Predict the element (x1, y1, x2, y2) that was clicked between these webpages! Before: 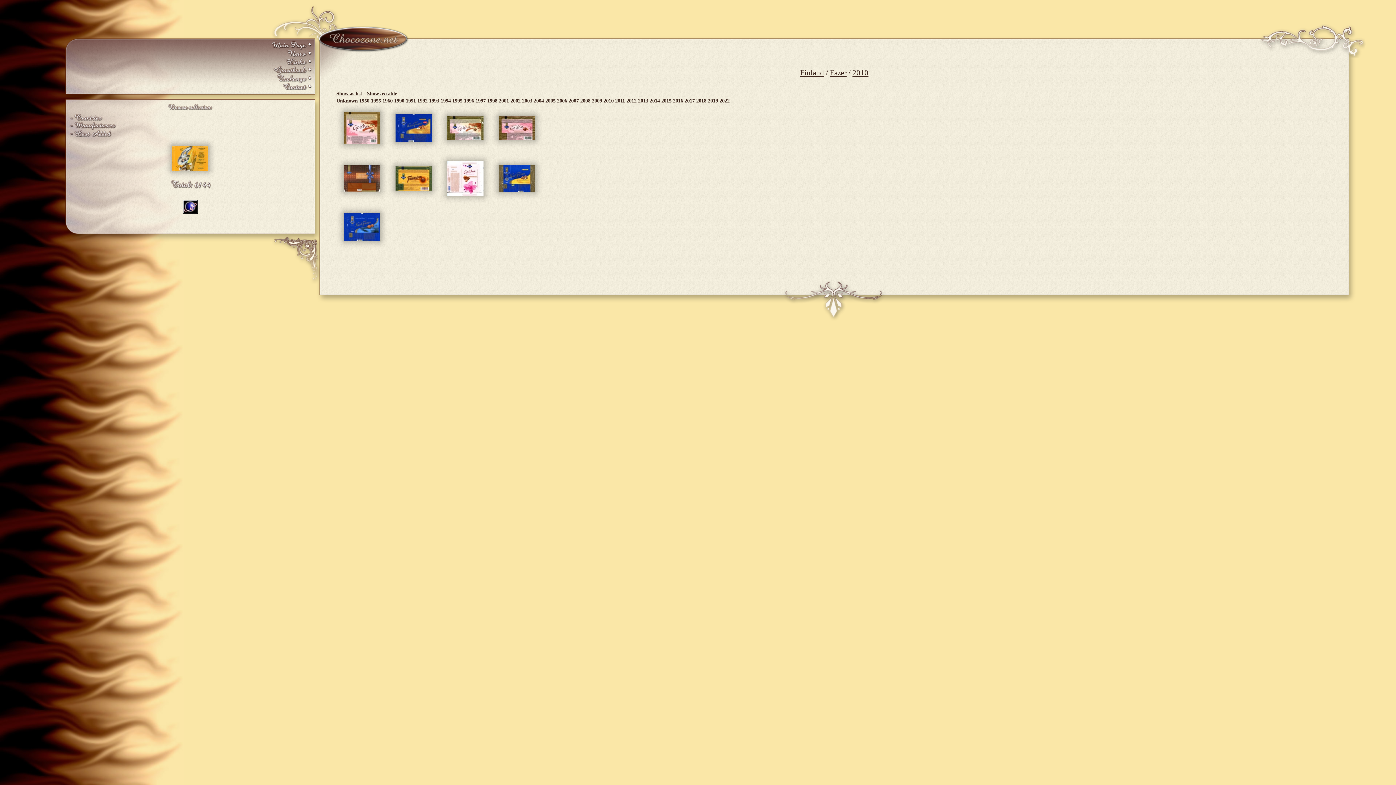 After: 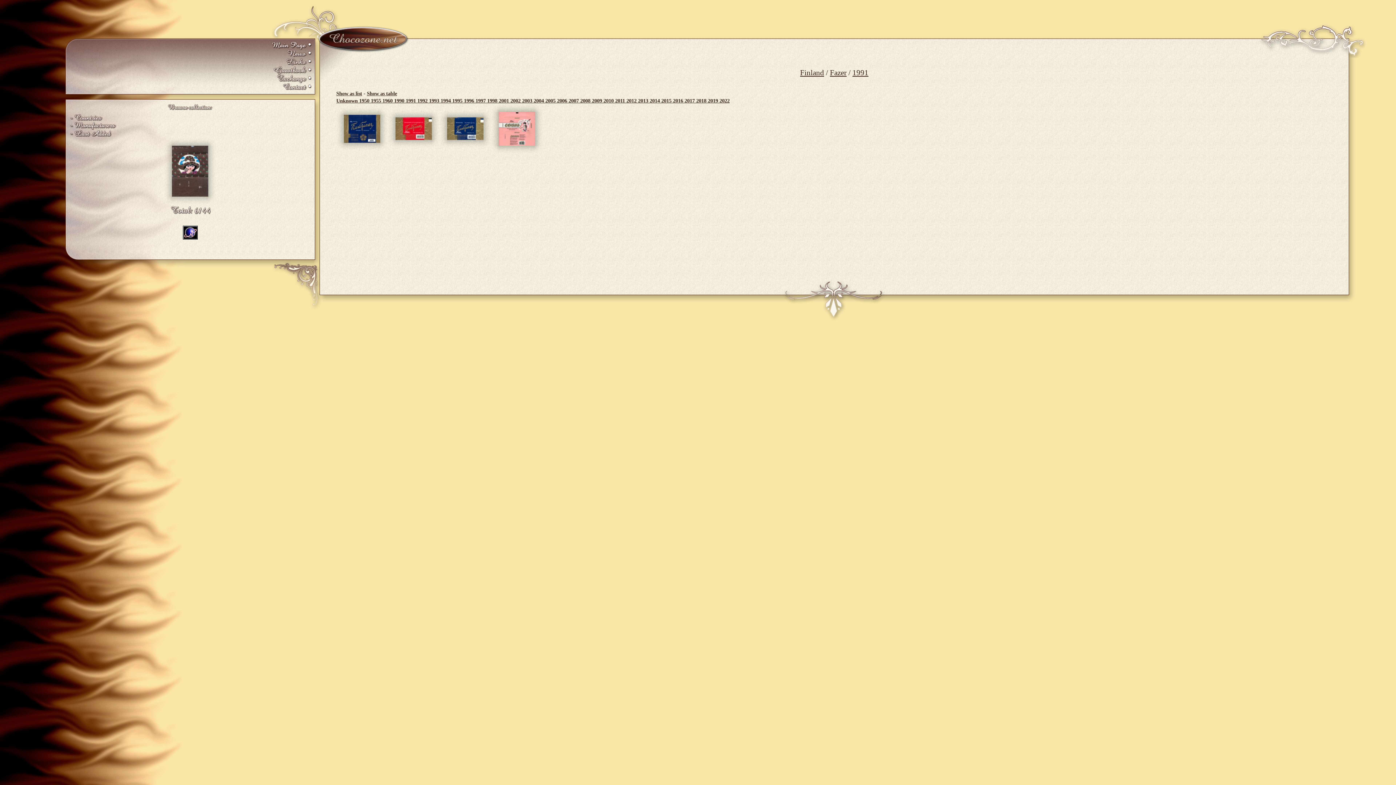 Action: label: 1991  bbox: (405, 97, 417, 103)